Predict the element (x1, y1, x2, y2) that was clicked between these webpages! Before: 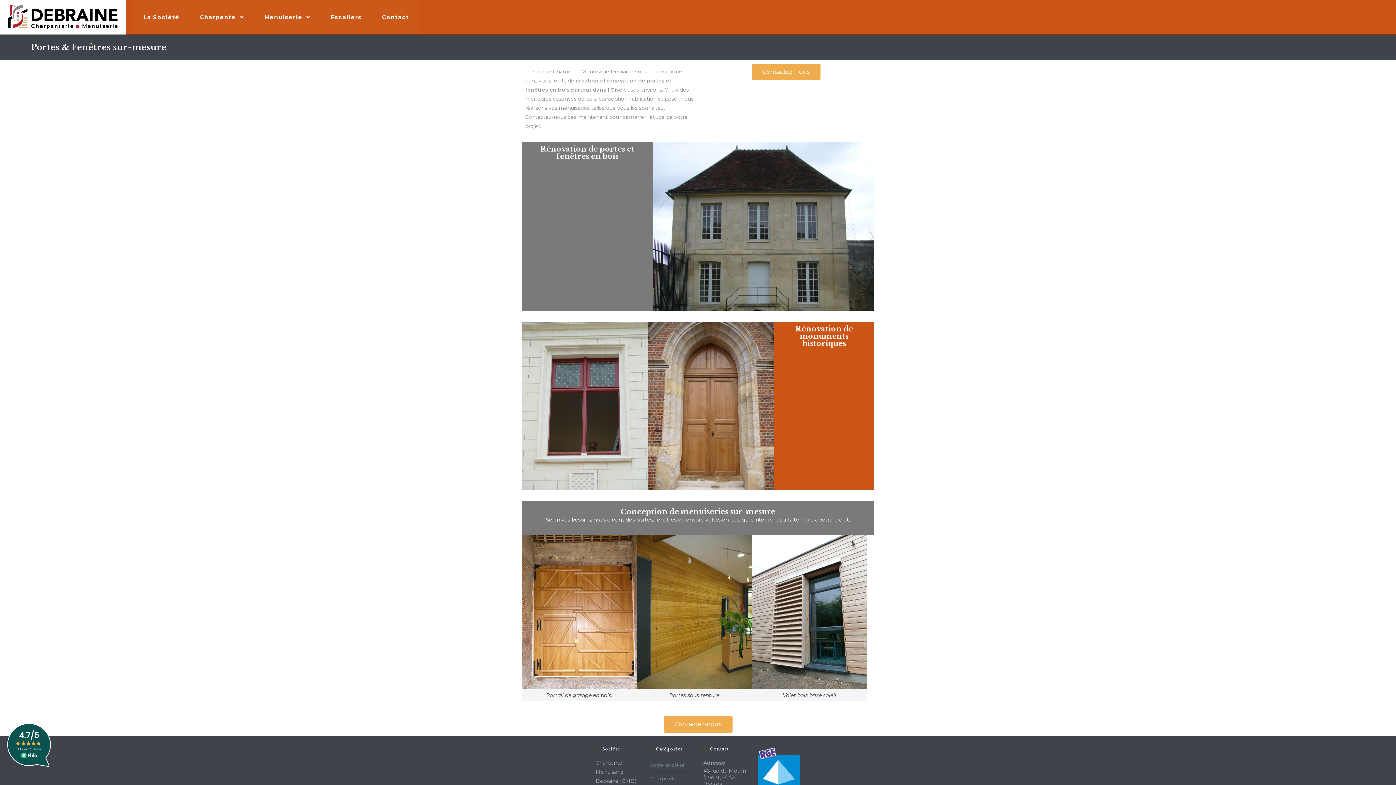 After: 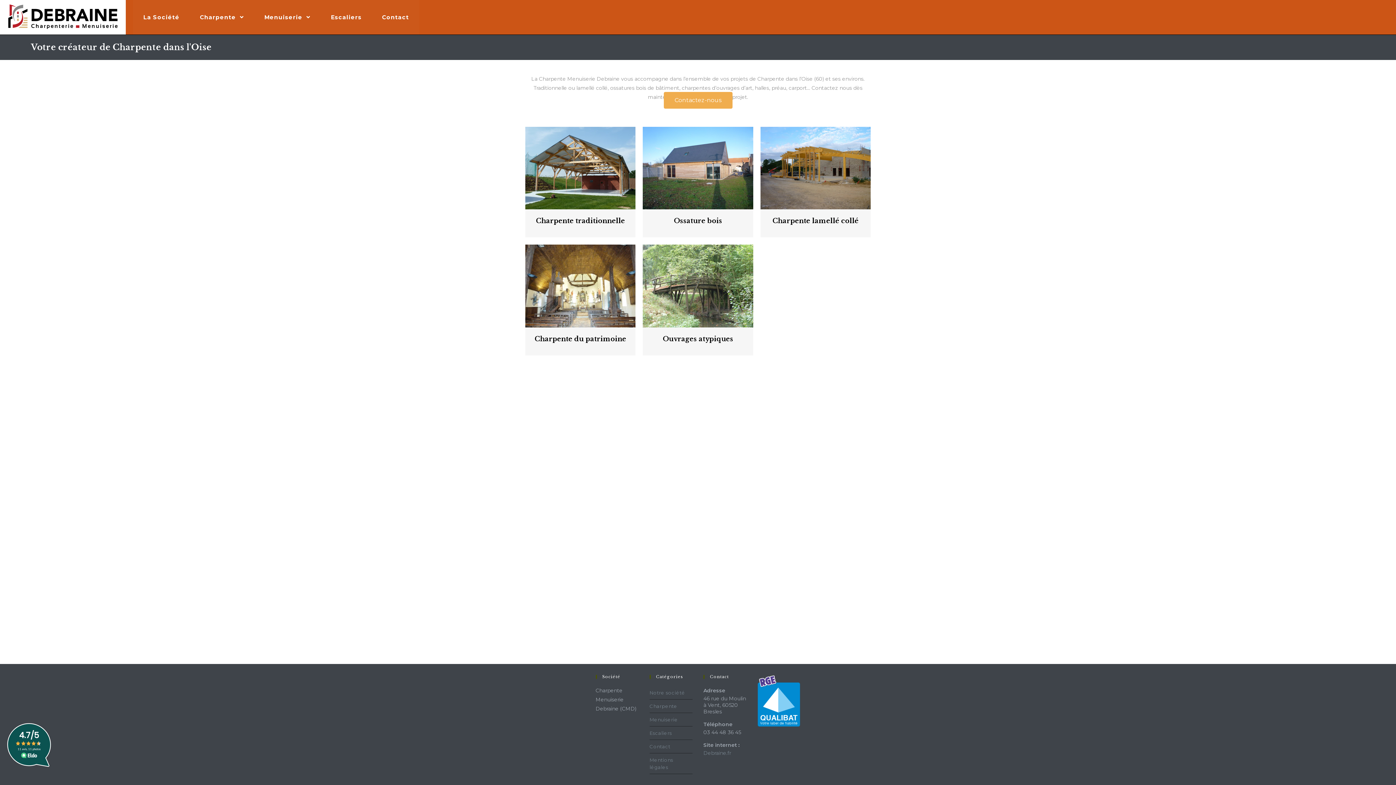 Action: label: Charpente  bbox: (189, 0, 254, 34)